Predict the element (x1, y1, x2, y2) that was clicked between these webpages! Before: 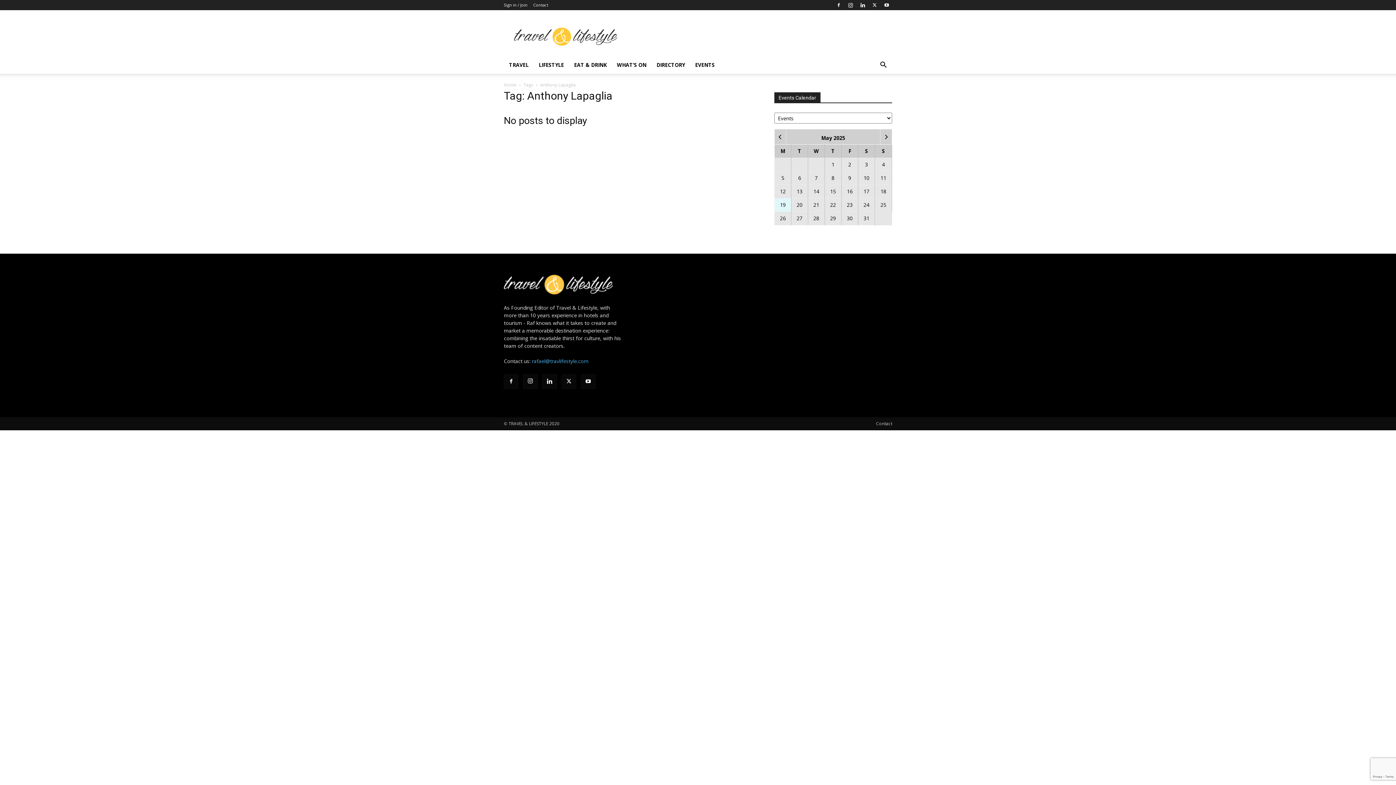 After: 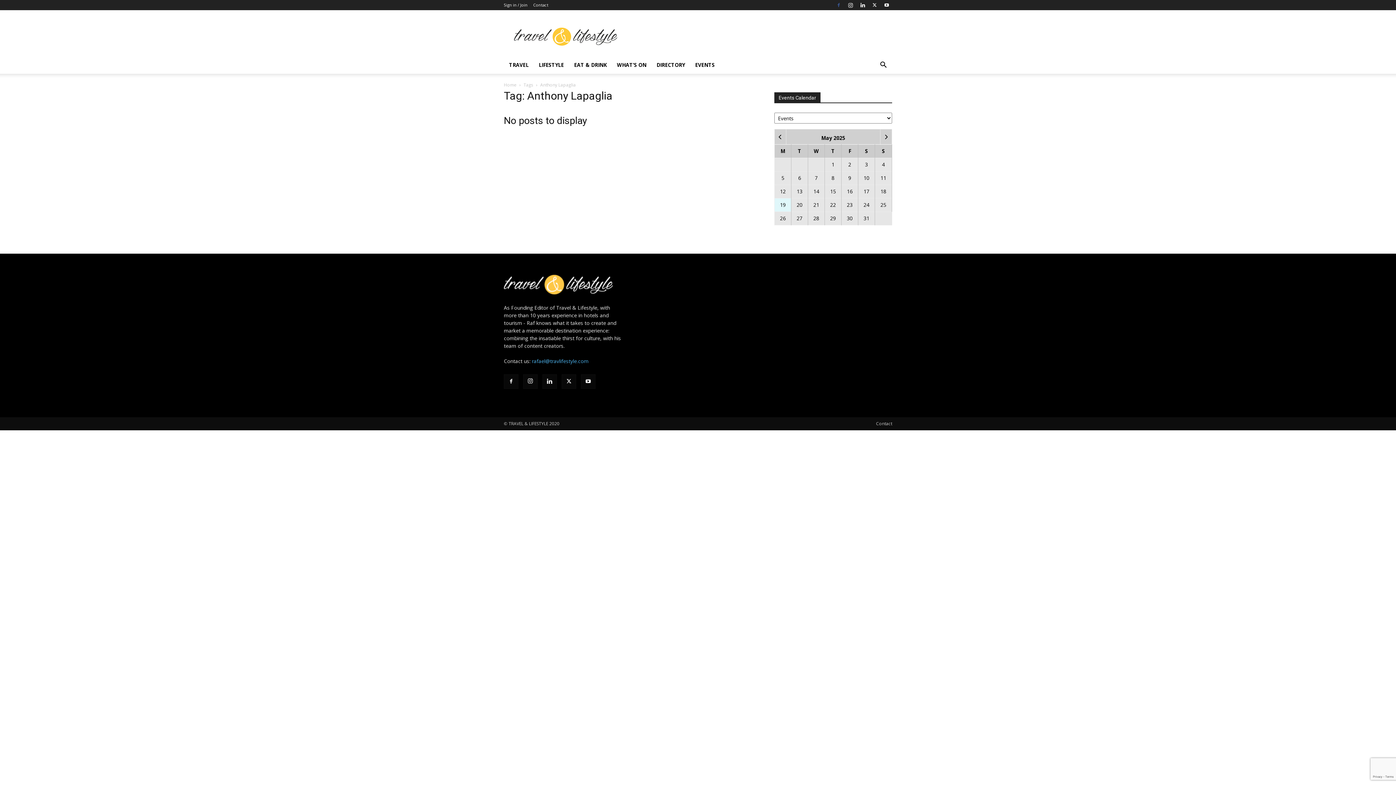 Action: bbox: (833, 0, 844, 10)